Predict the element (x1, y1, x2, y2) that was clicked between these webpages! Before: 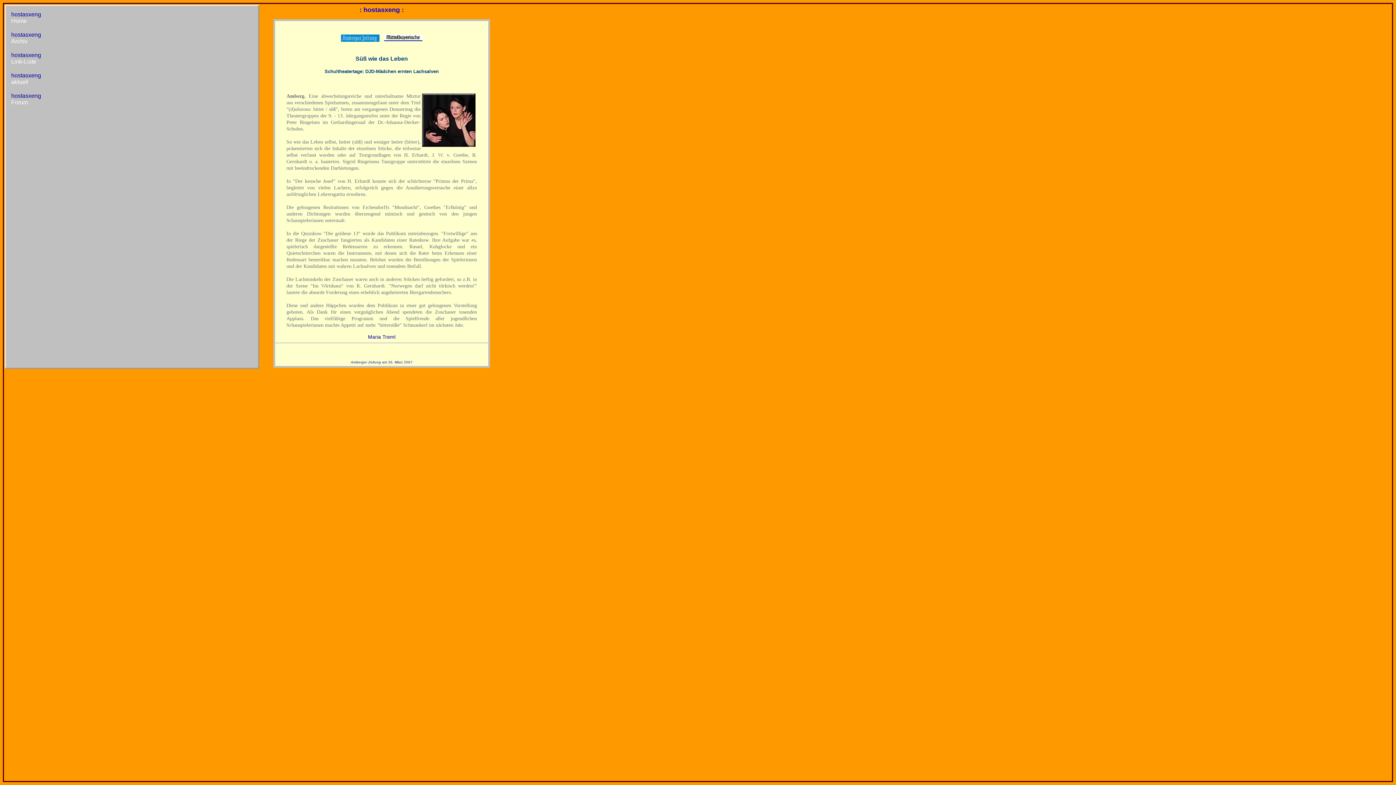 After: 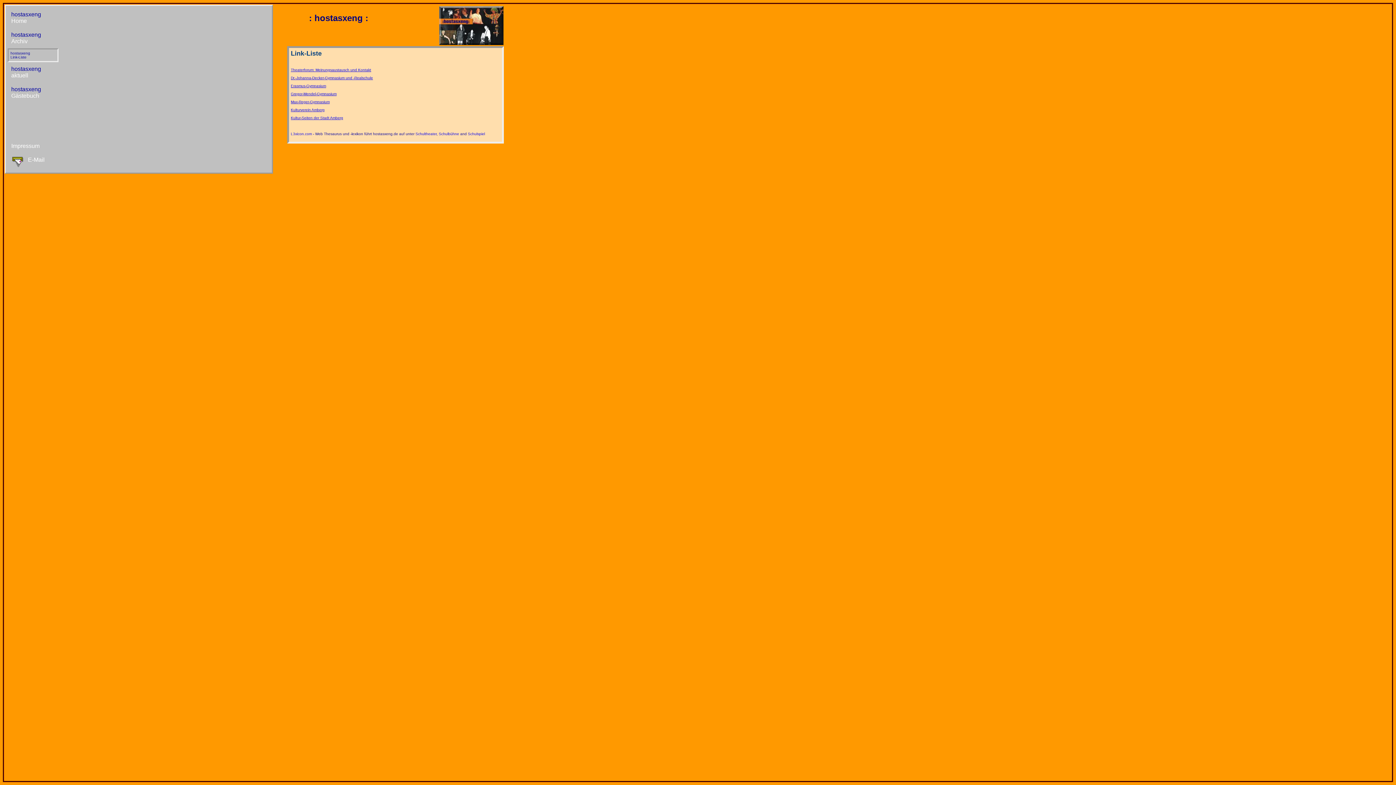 Action: label: Link-Liste bbox: (11, 58, 36, 64)